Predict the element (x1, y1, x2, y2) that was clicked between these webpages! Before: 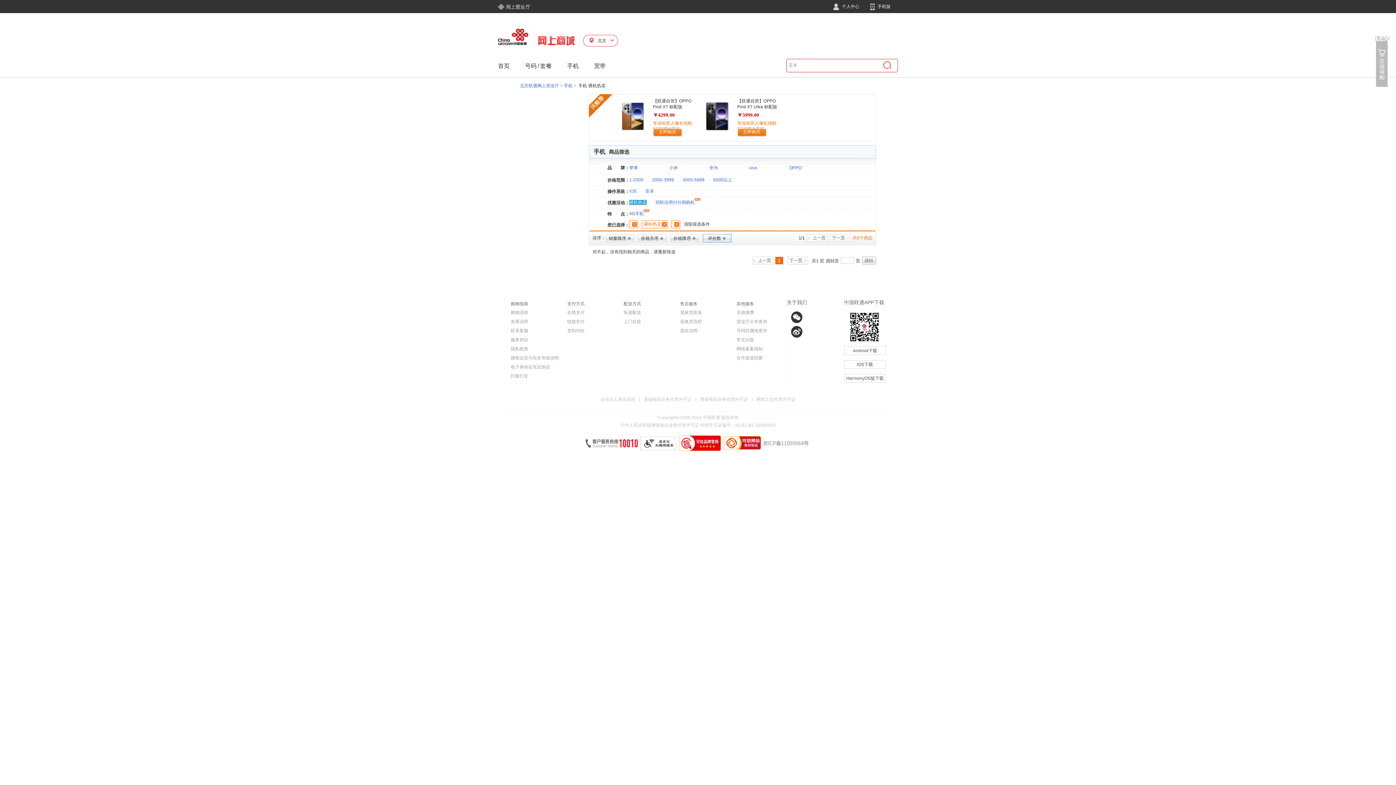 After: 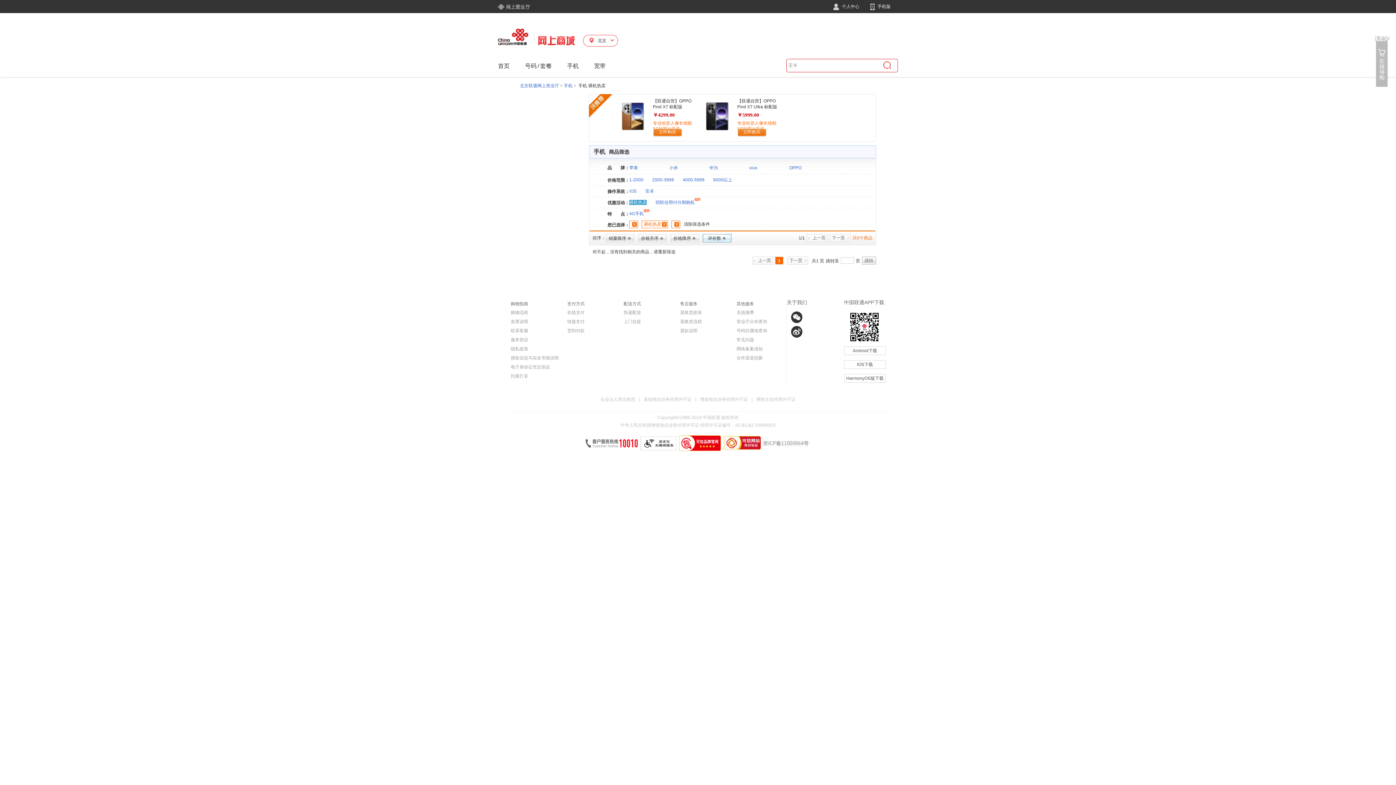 Action: label: 1 bbox: (775, 256, 783, 264)